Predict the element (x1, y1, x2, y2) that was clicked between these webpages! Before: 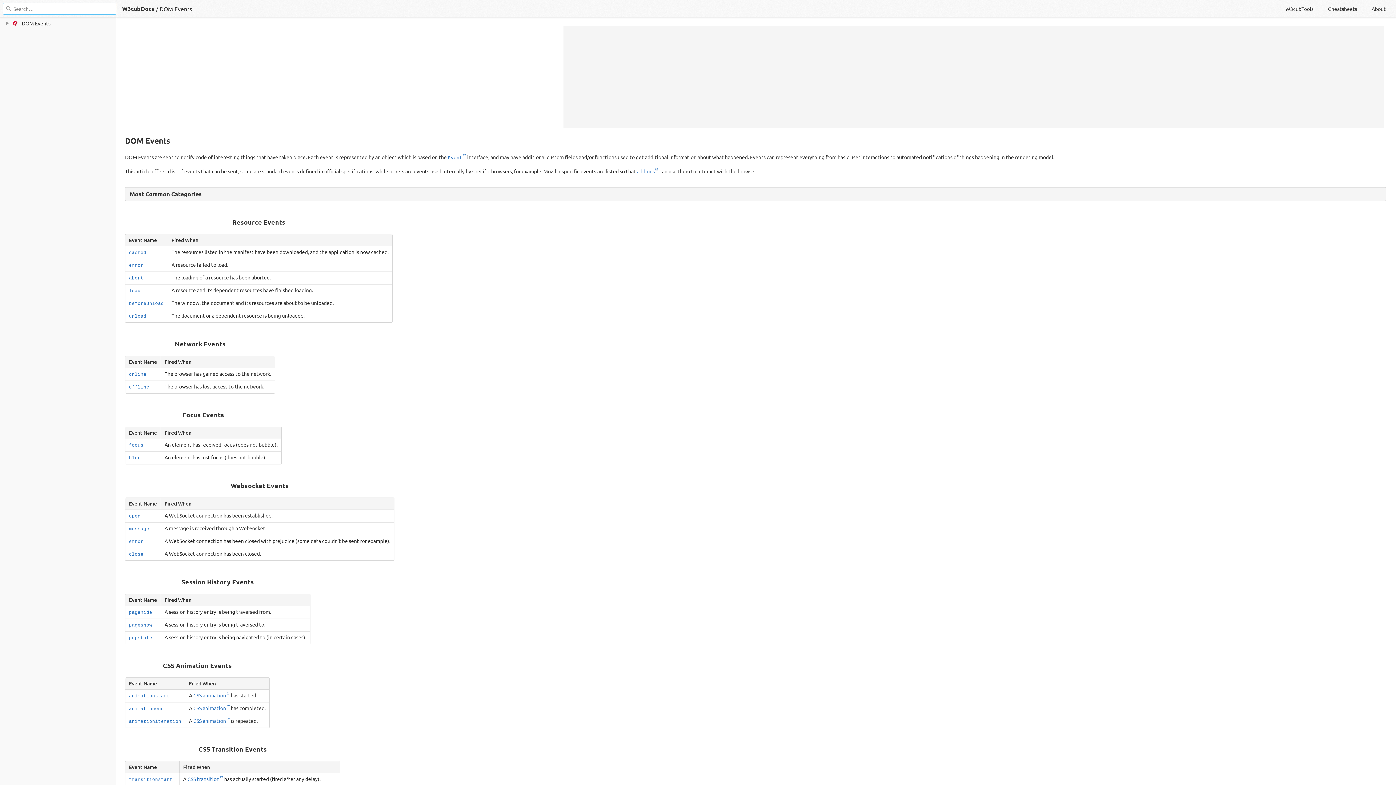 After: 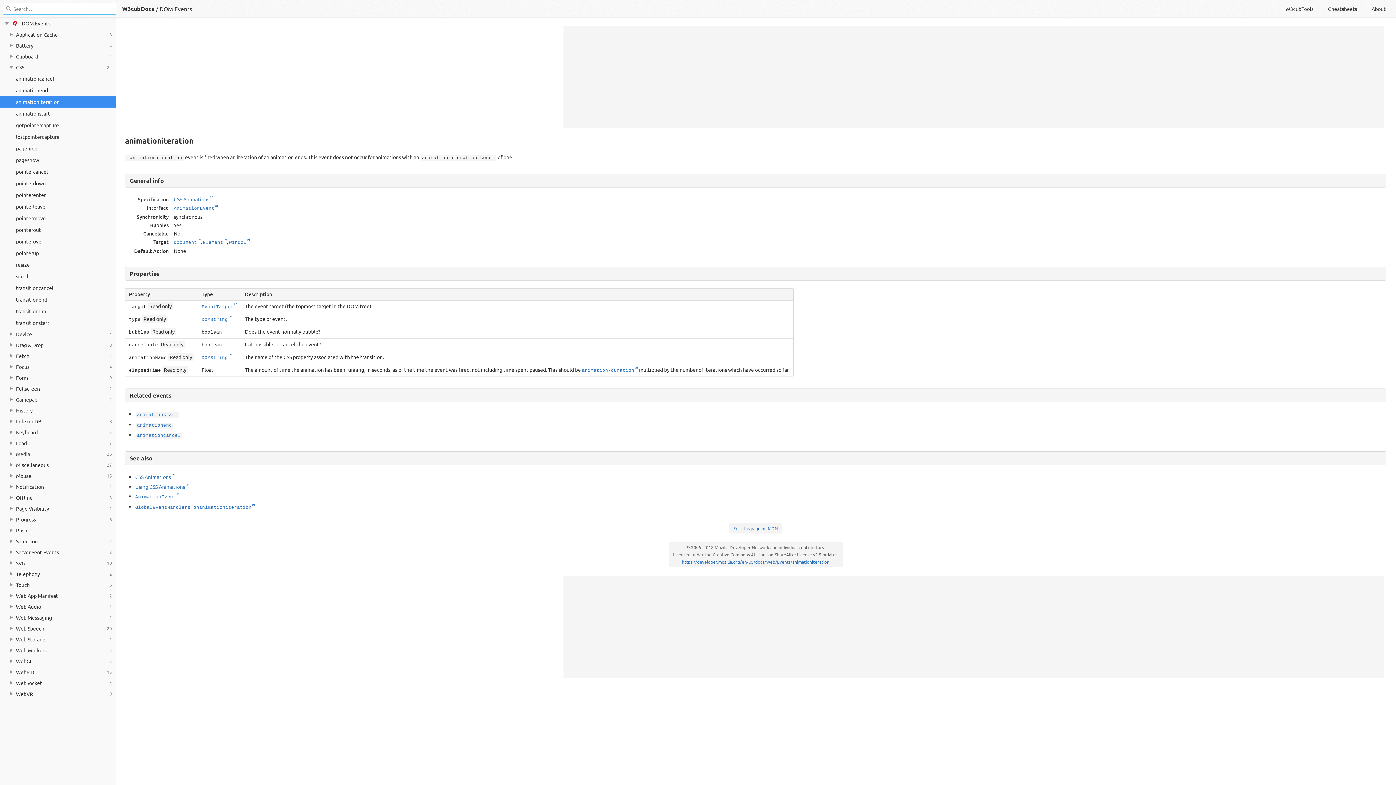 Action: bbox: (129, 719, 181, 724) label: animationiteration